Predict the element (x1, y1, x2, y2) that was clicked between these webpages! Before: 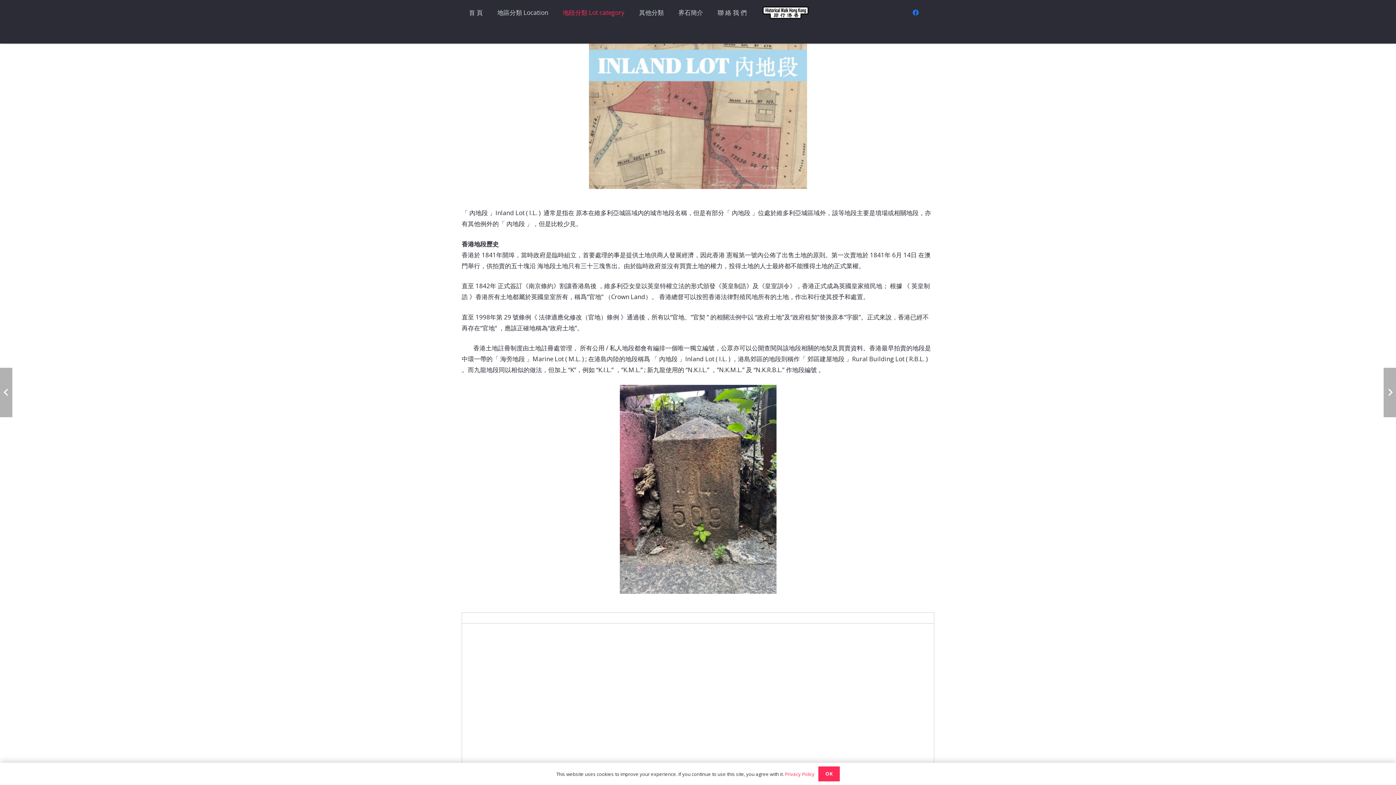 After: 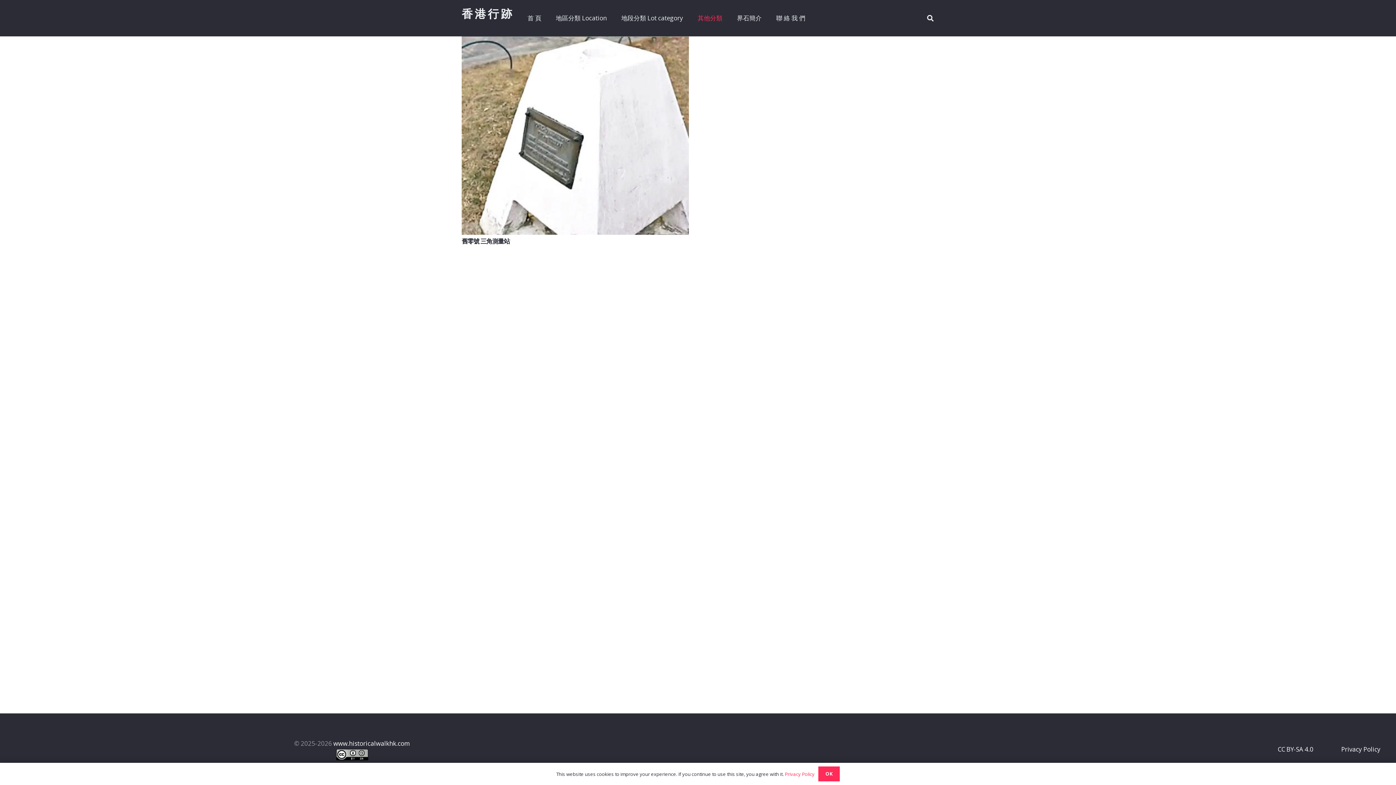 Action: label: 其他分類 bbox: (632, 0, 671, 25)